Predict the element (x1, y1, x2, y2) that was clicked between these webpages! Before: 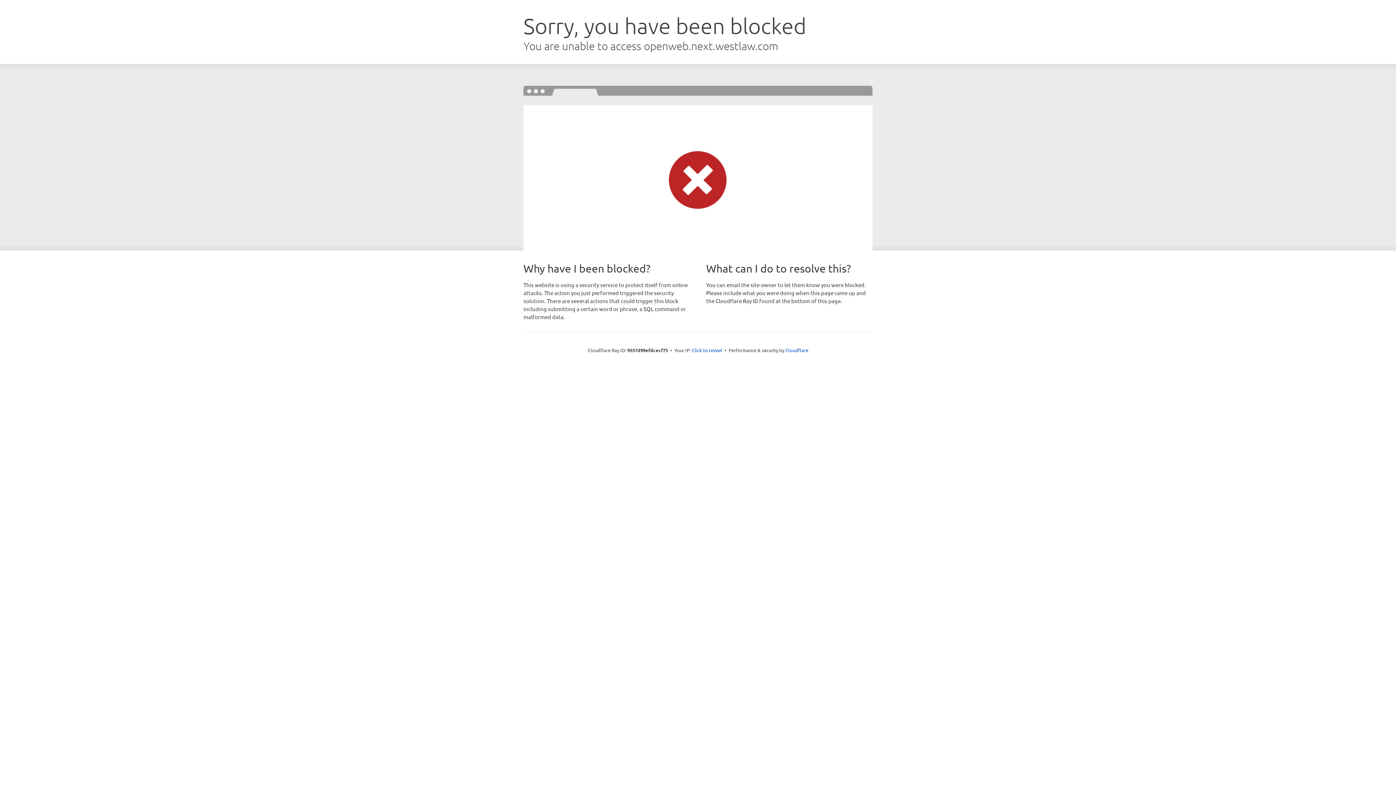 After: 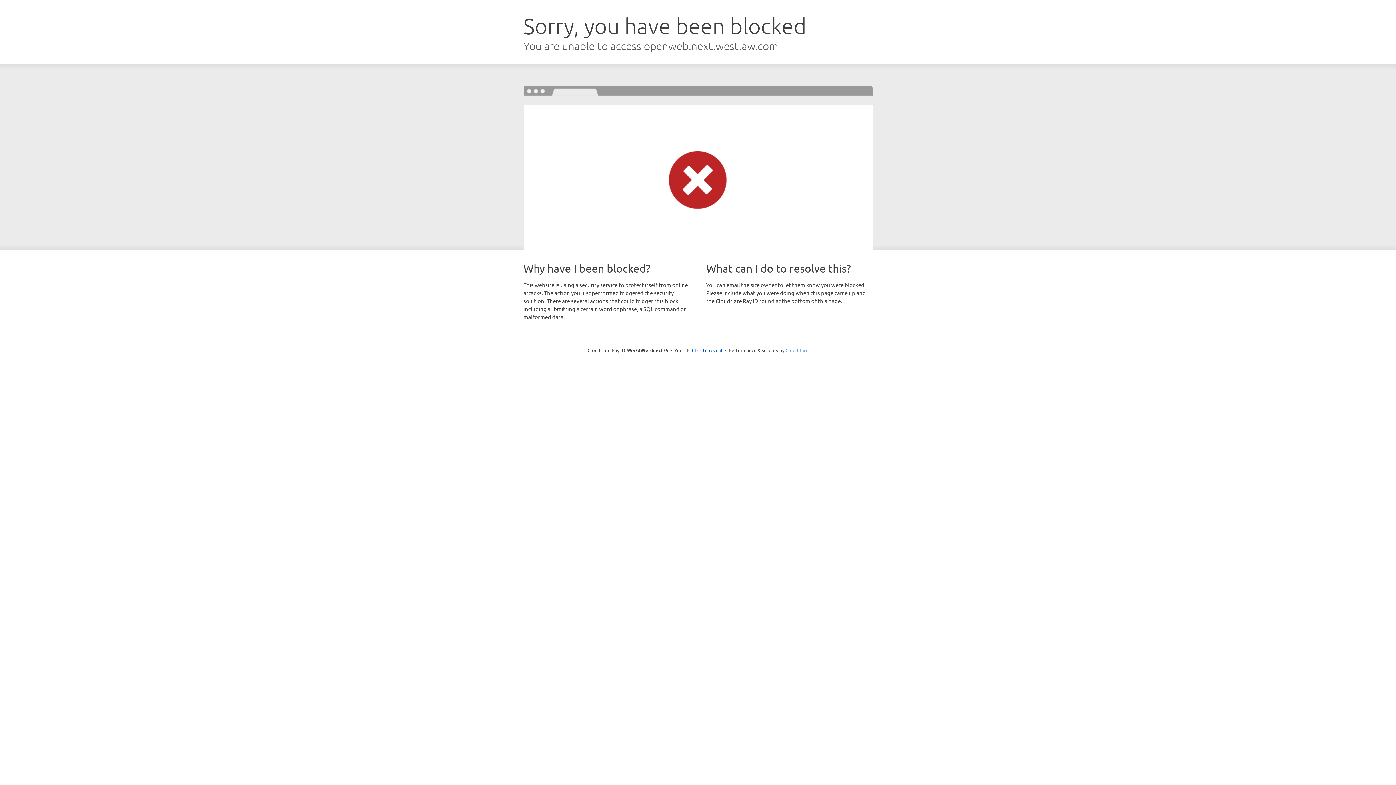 Action: bbox: (785, 347, 808, 353) label: Cloudflare